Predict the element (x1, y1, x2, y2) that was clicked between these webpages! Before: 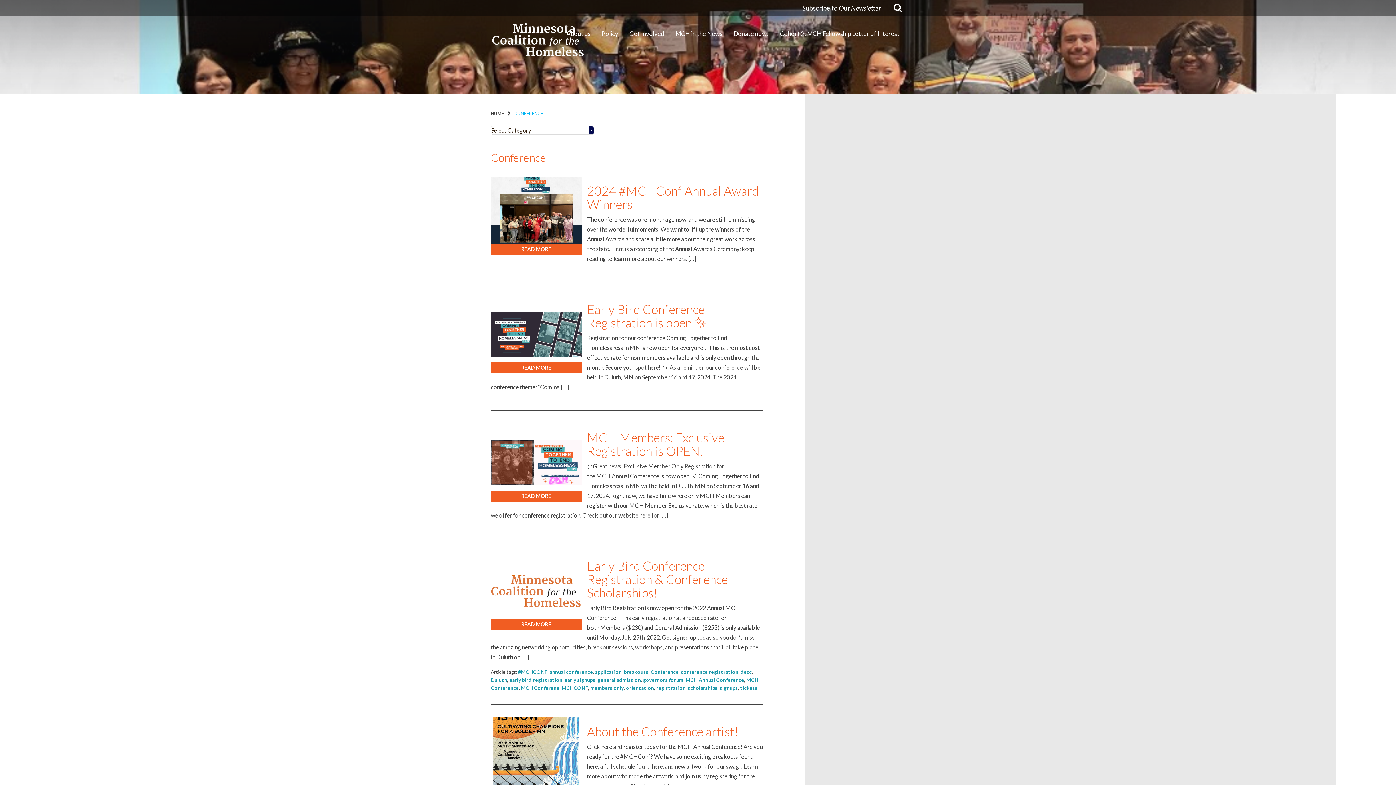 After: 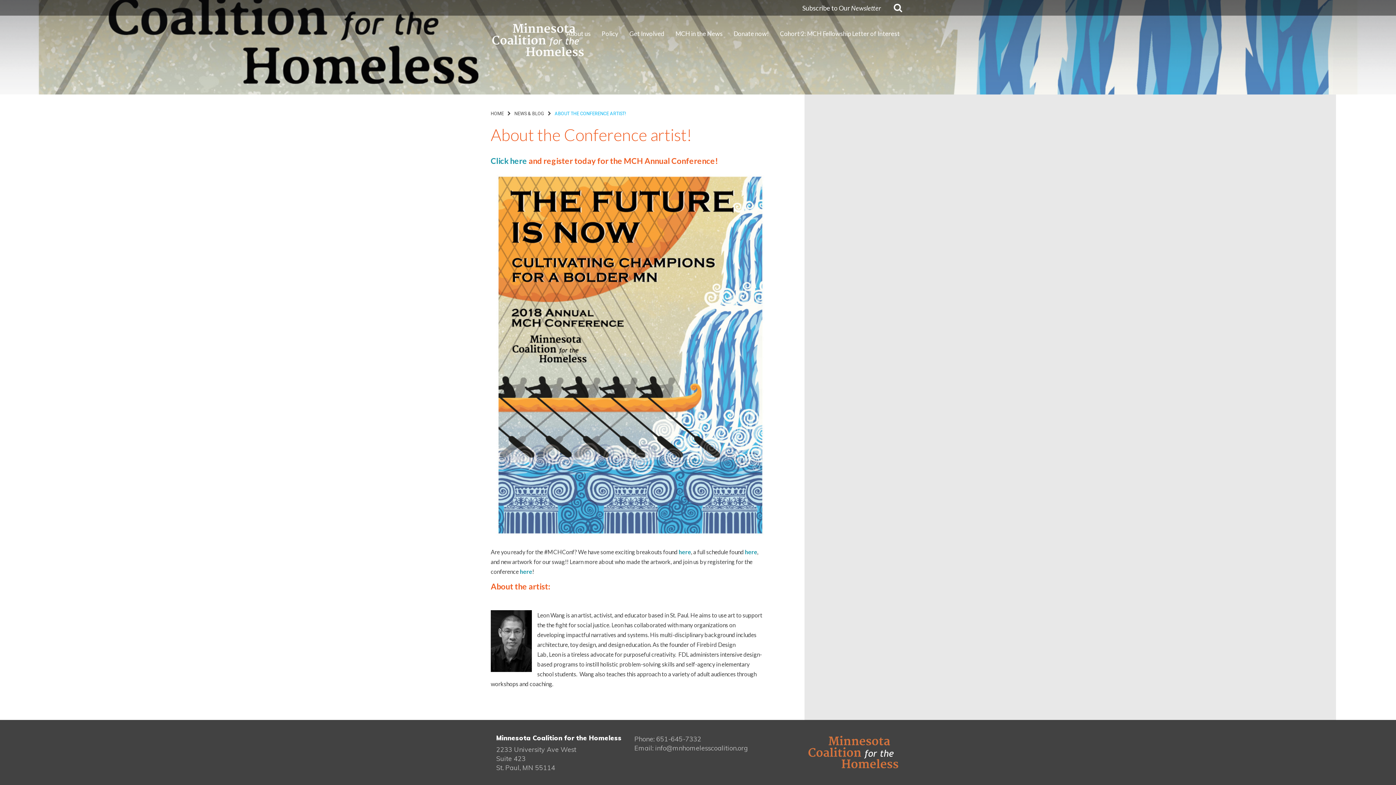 Action: bbox: (490, 725, 763, 738) label: About the Conference artist!